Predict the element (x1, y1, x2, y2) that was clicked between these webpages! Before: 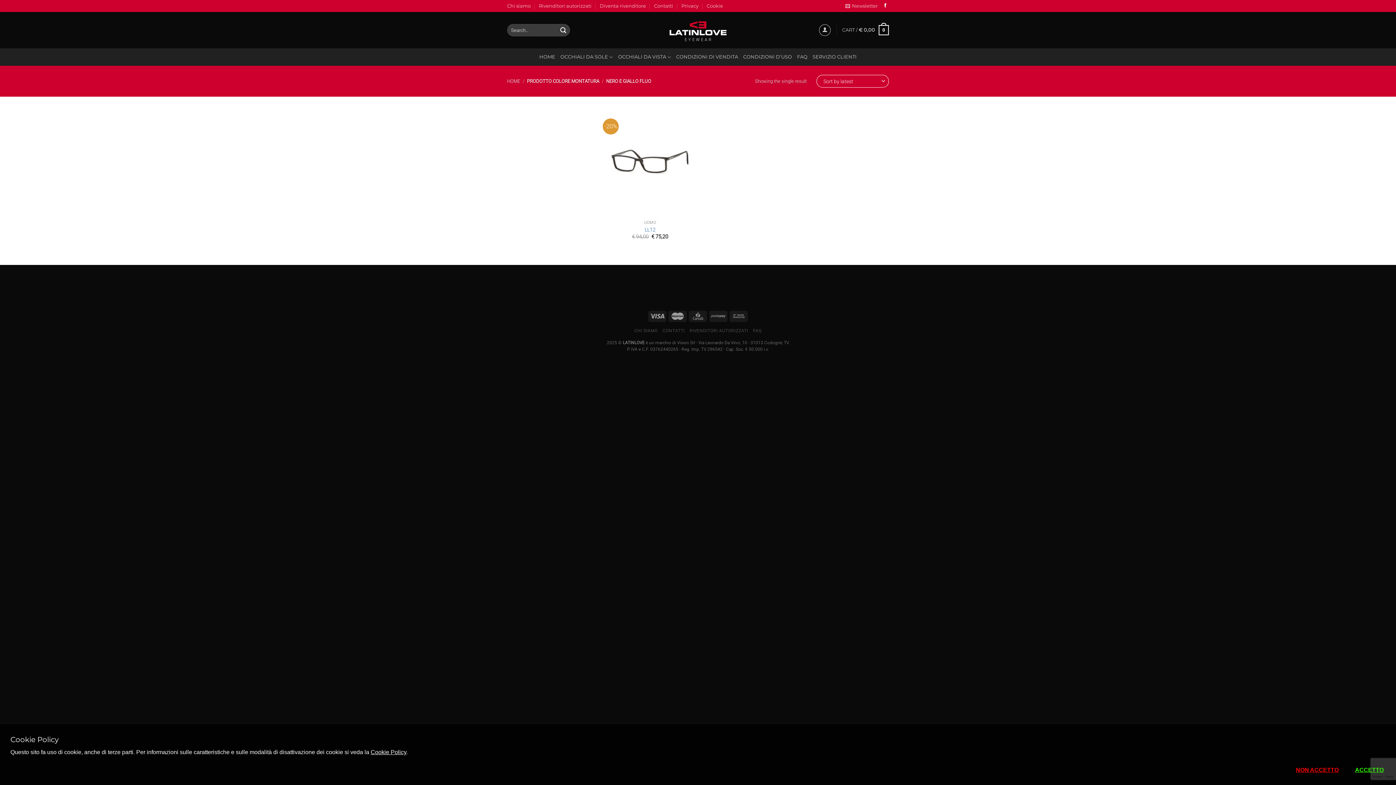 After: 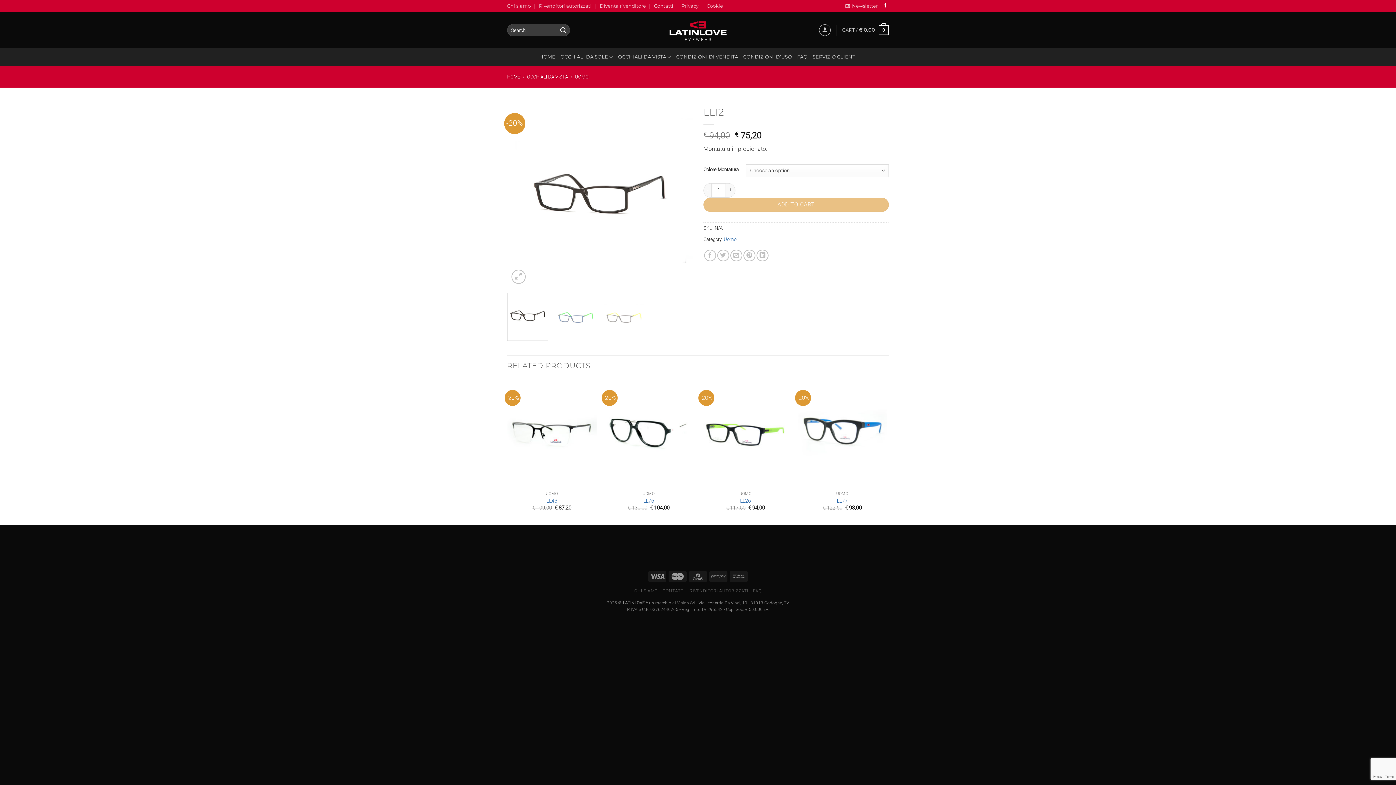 Action: bbox: (605, 107, 695, 216) label: LL12